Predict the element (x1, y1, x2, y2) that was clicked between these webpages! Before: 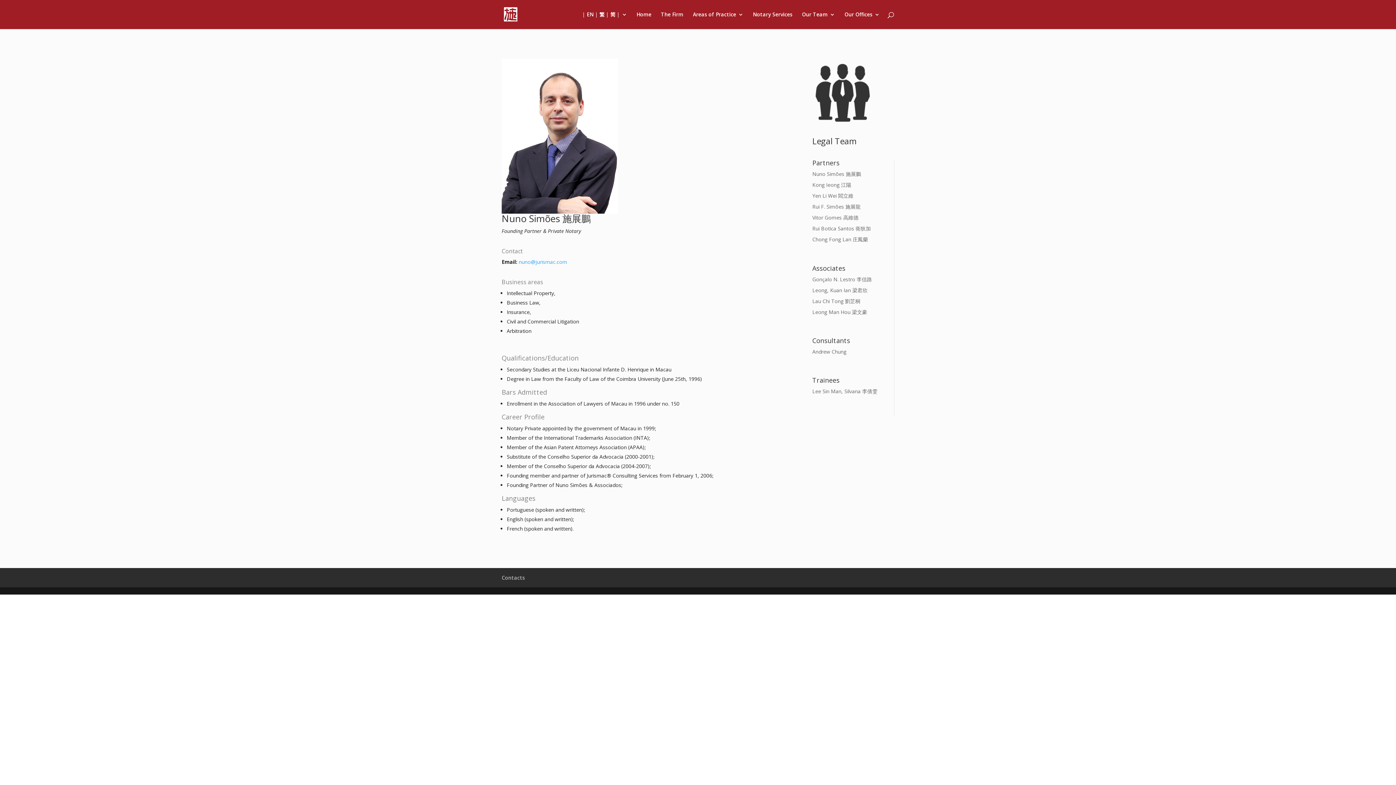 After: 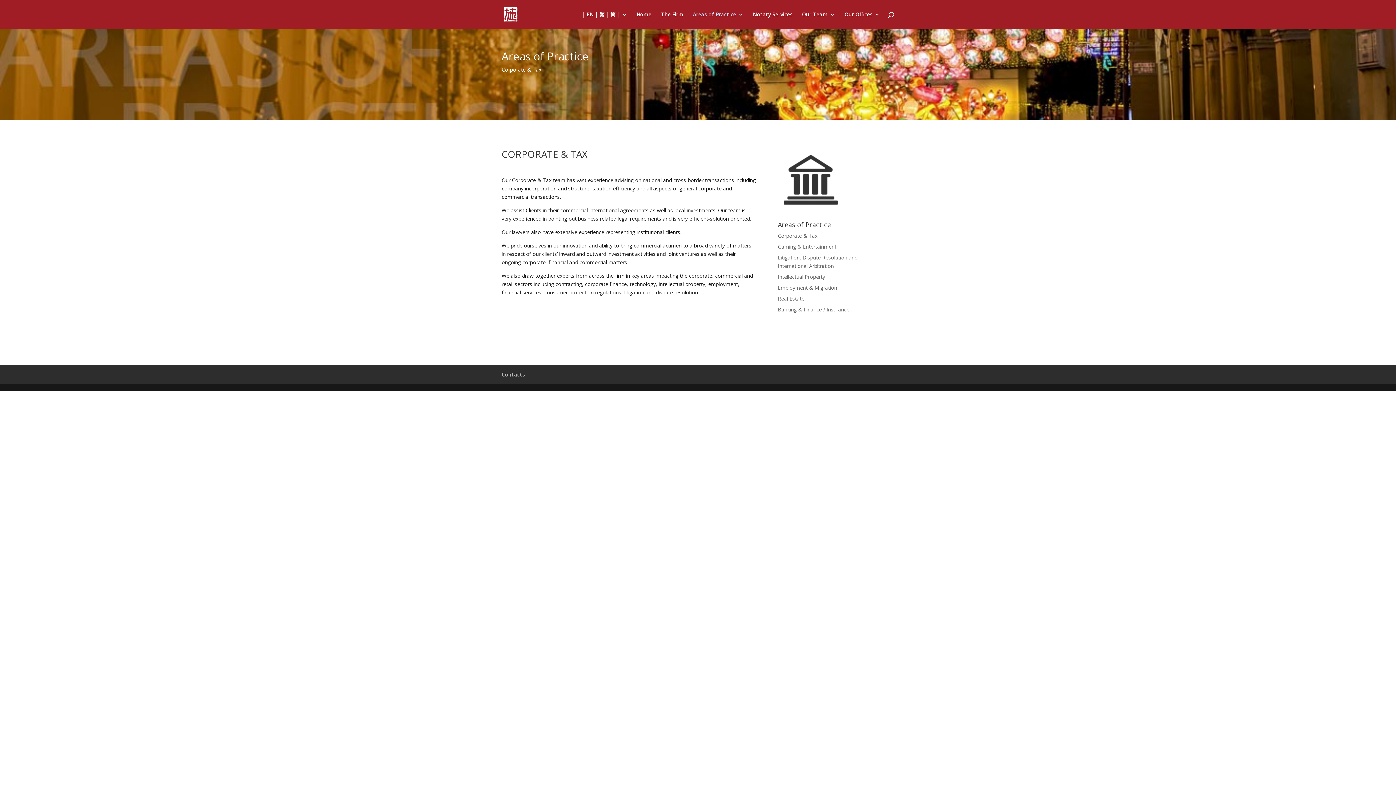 Action: bbox: (693, 12, 743, 29) label: Areas of Practice